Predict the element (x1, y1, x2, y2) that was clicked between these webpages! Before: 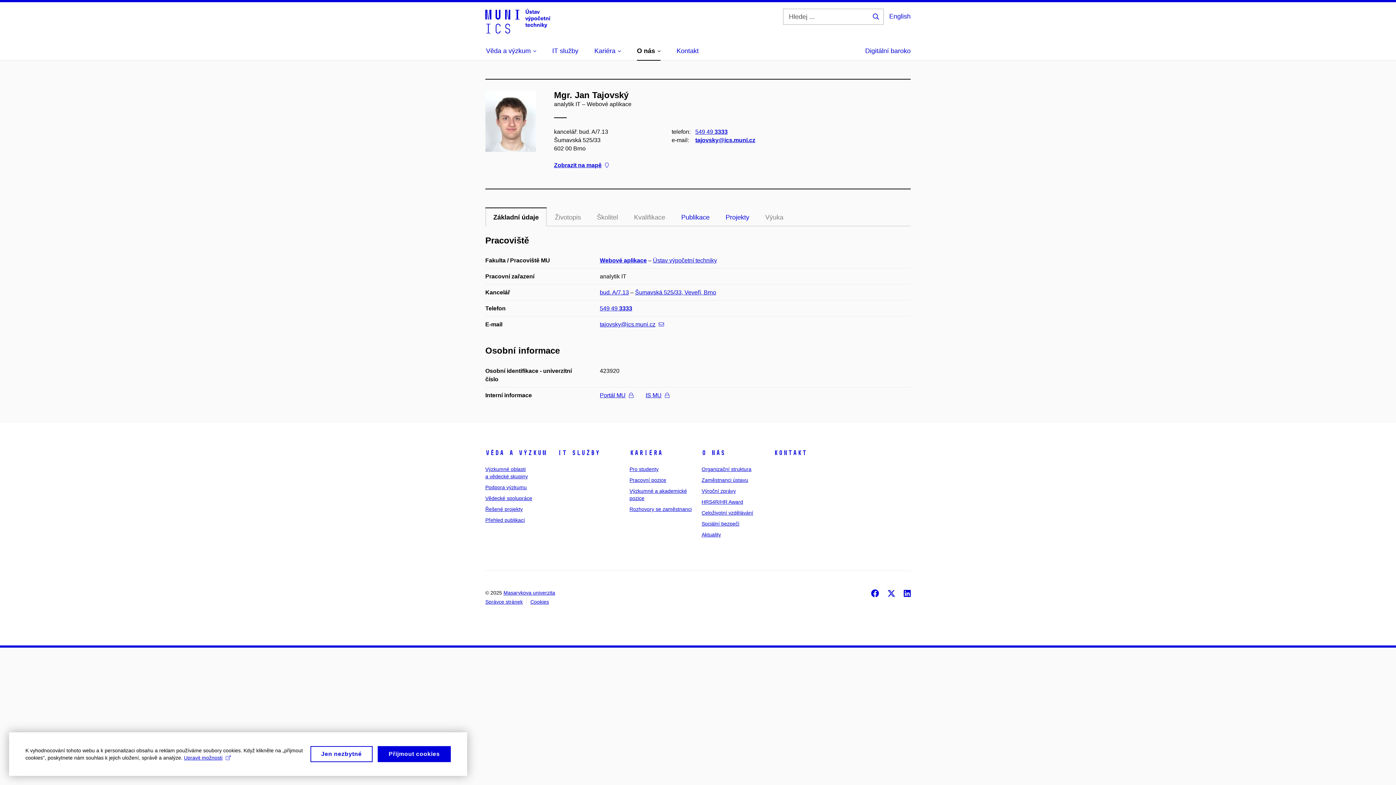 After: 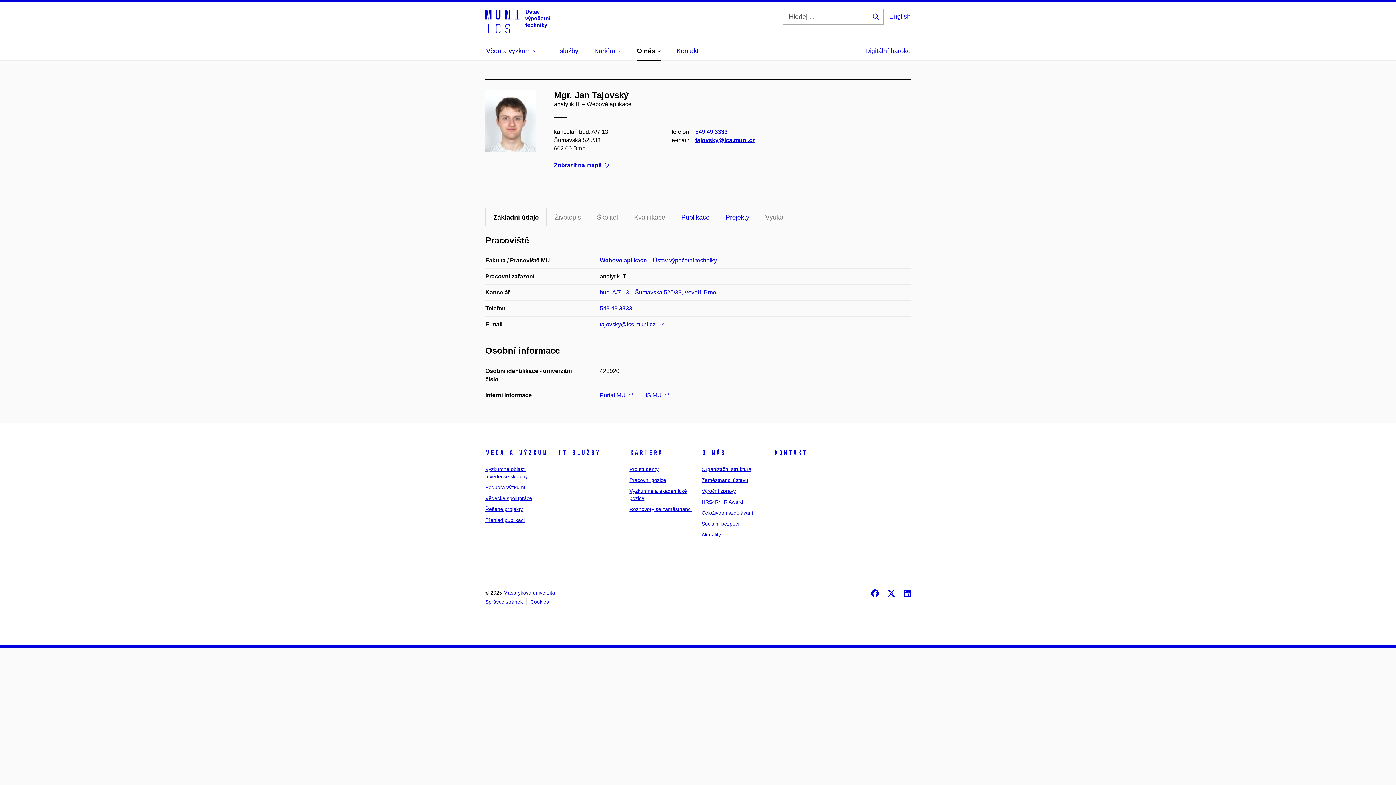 Action: label: Jen nezbytné bbox: (310, 746, 372, 762)